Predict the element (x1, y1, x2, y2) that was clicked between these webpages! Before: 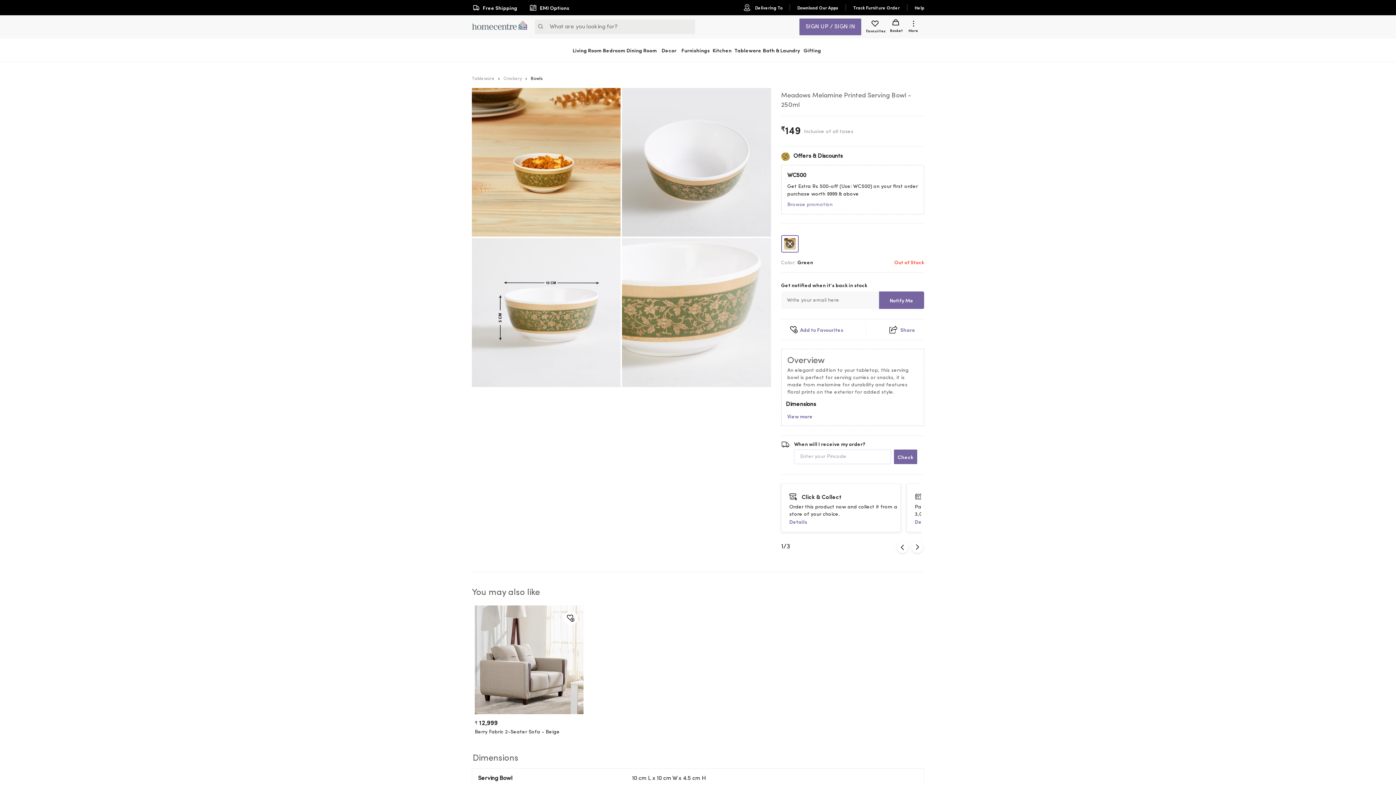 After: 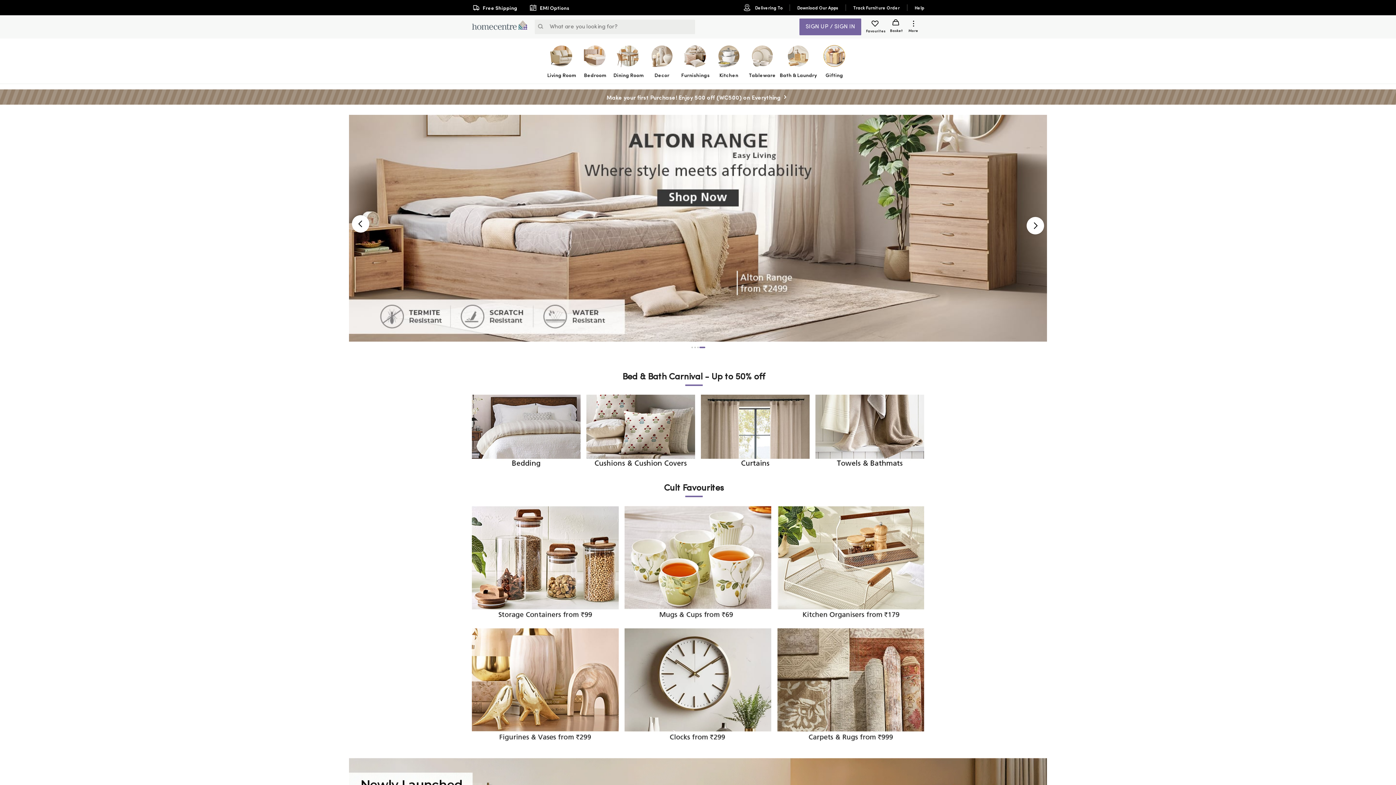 Action: label: homecentre bbox: (472, 20, 532, 33)